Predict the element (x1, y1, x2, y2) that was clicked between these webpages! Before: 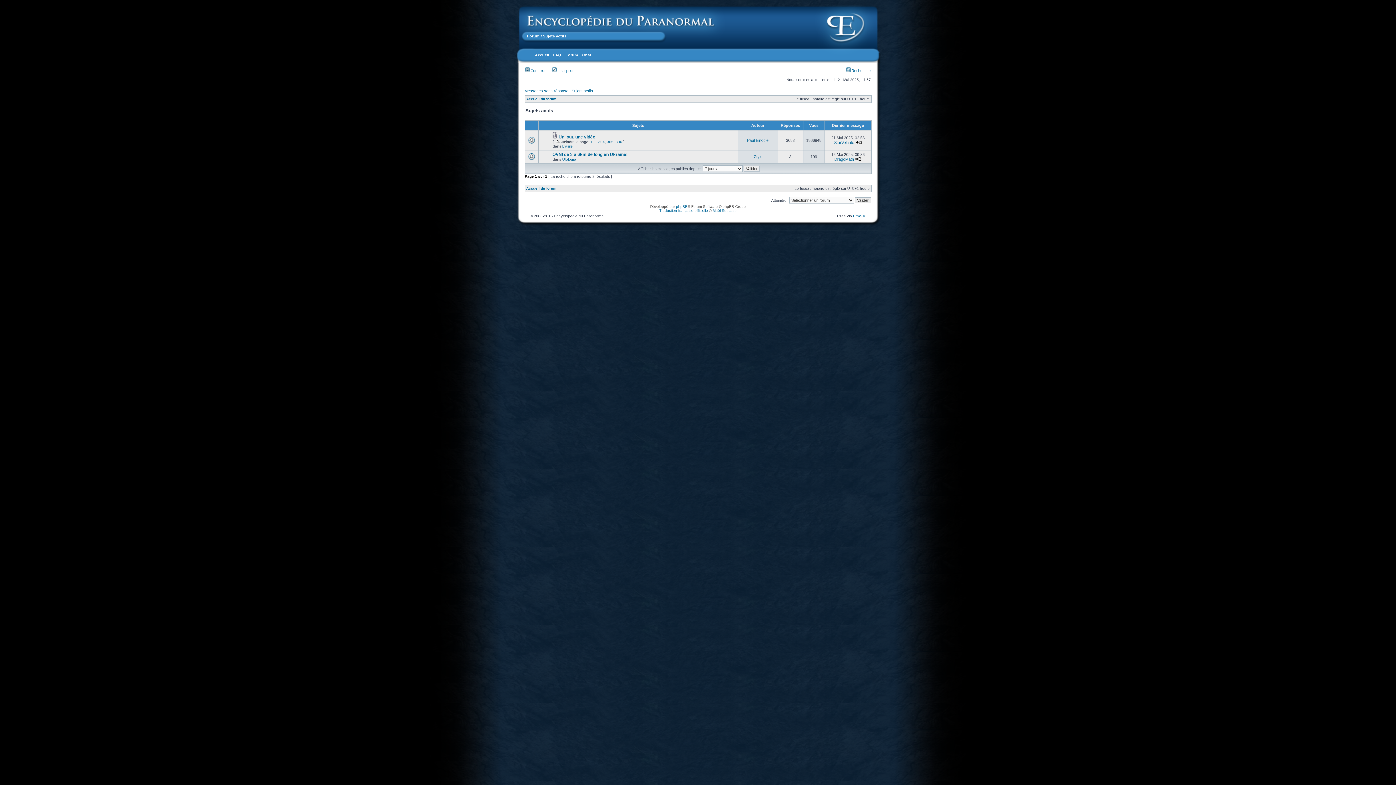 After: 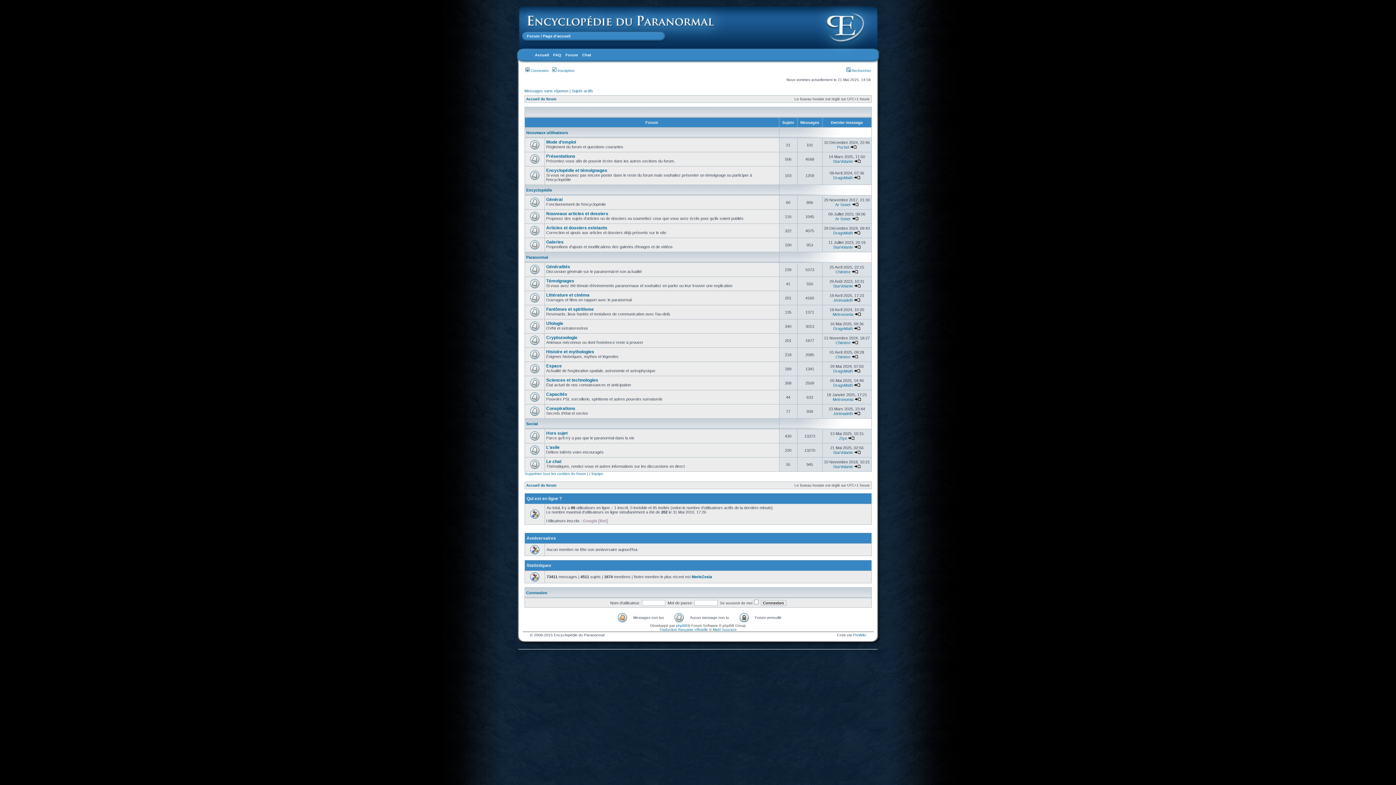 Action: label: Accueil du forum bbox: (526, 97, 556, 101)